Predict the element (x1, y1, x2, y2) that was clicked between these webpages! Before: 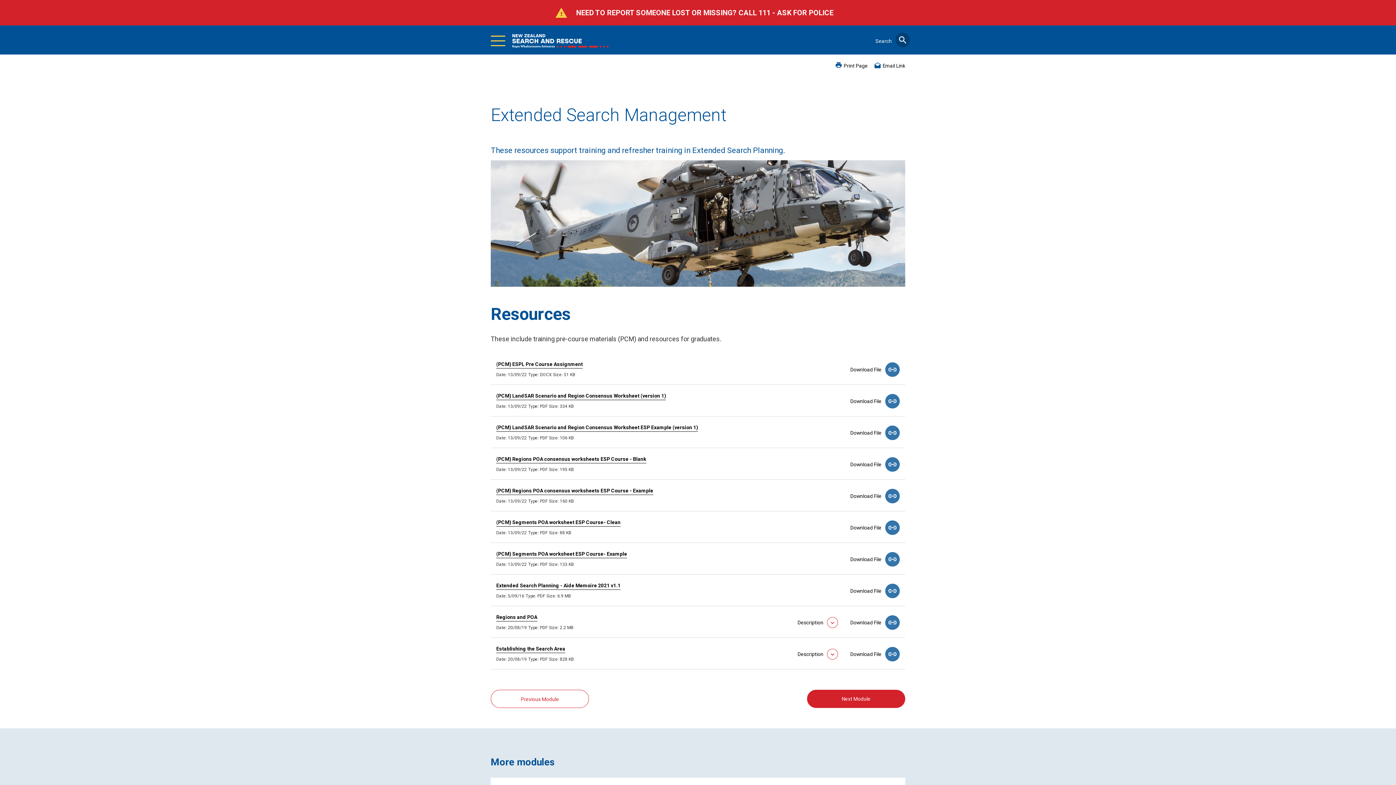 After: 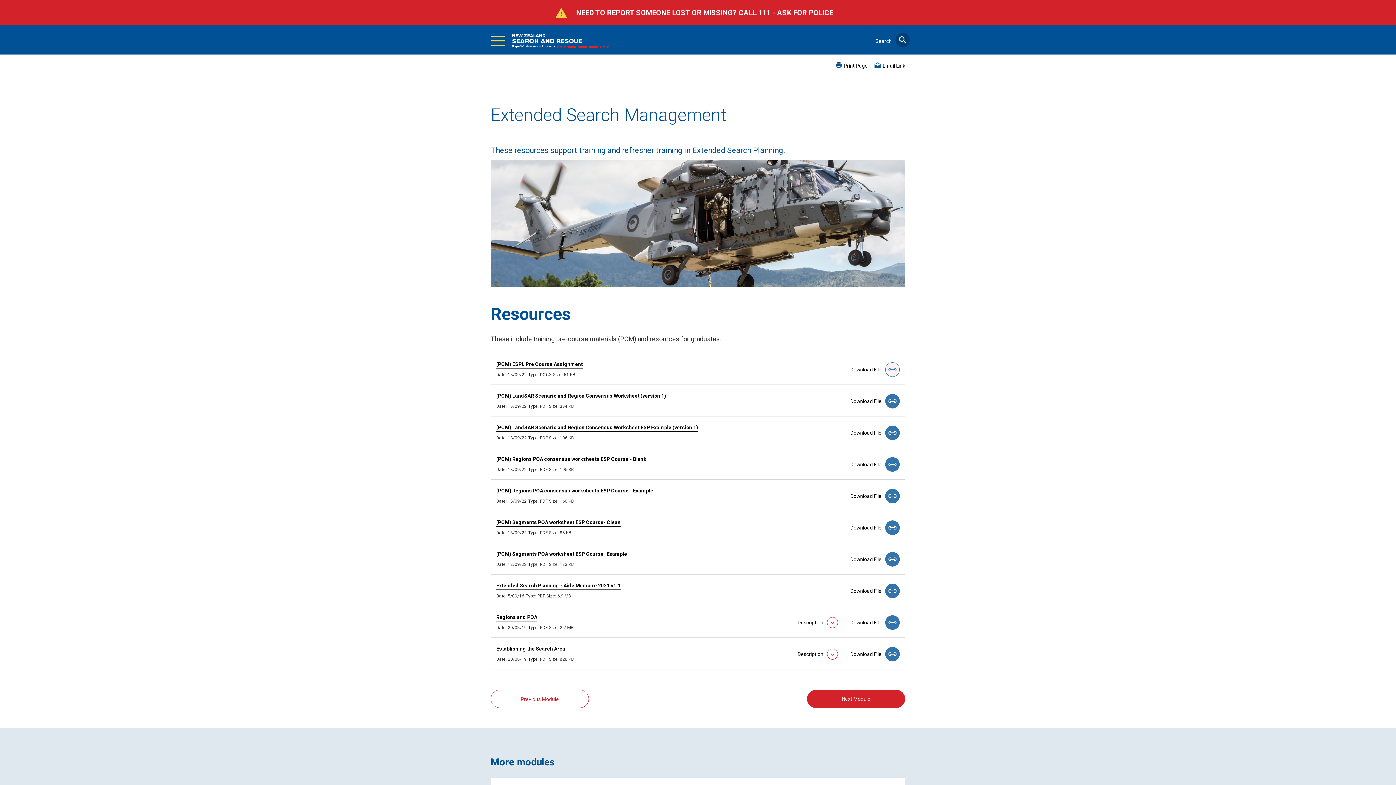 Action: label: Download File bbox: (845, 364, 900, 374)